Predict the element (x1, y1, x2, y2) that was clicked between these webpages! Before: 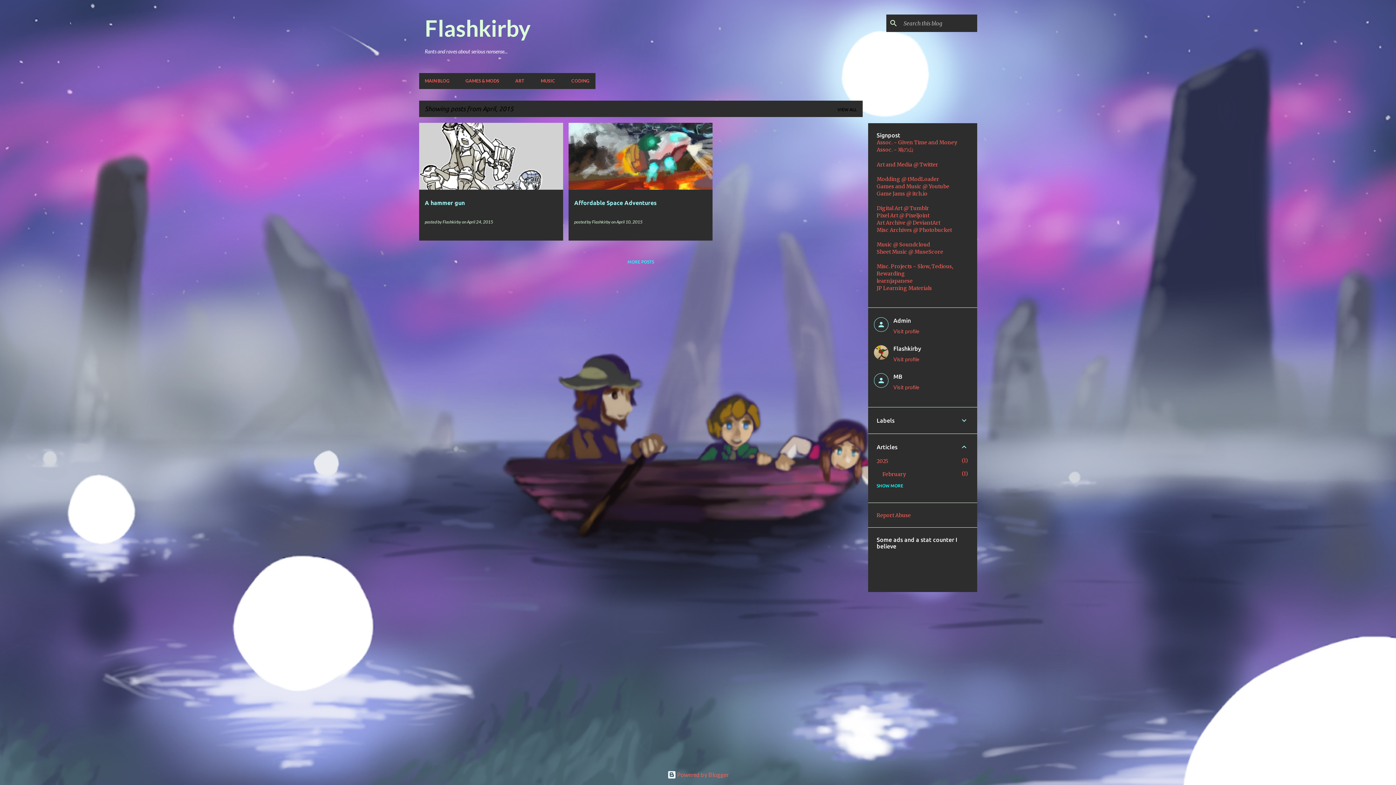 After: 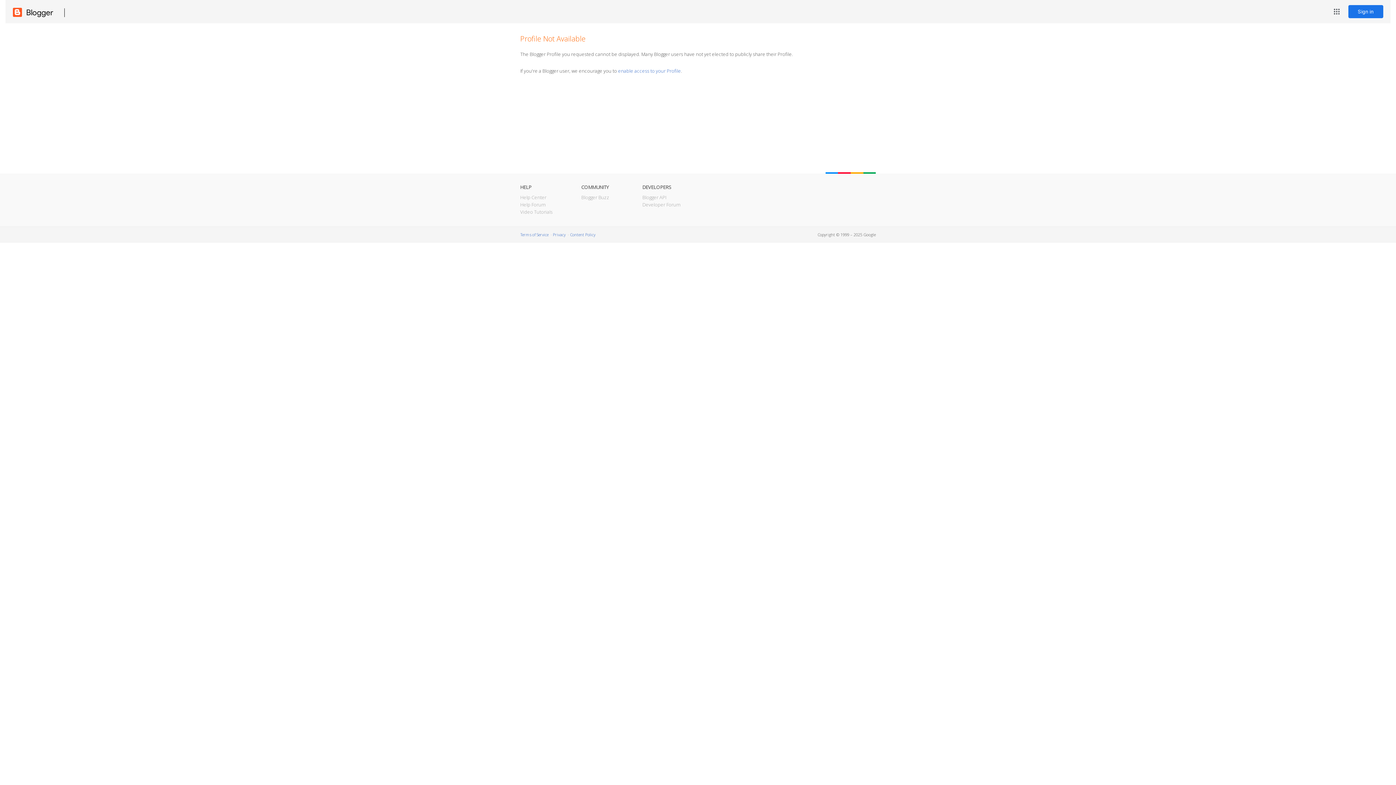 Action: label: Admin
Visit profile bbox: (874, 317, 971, 334)